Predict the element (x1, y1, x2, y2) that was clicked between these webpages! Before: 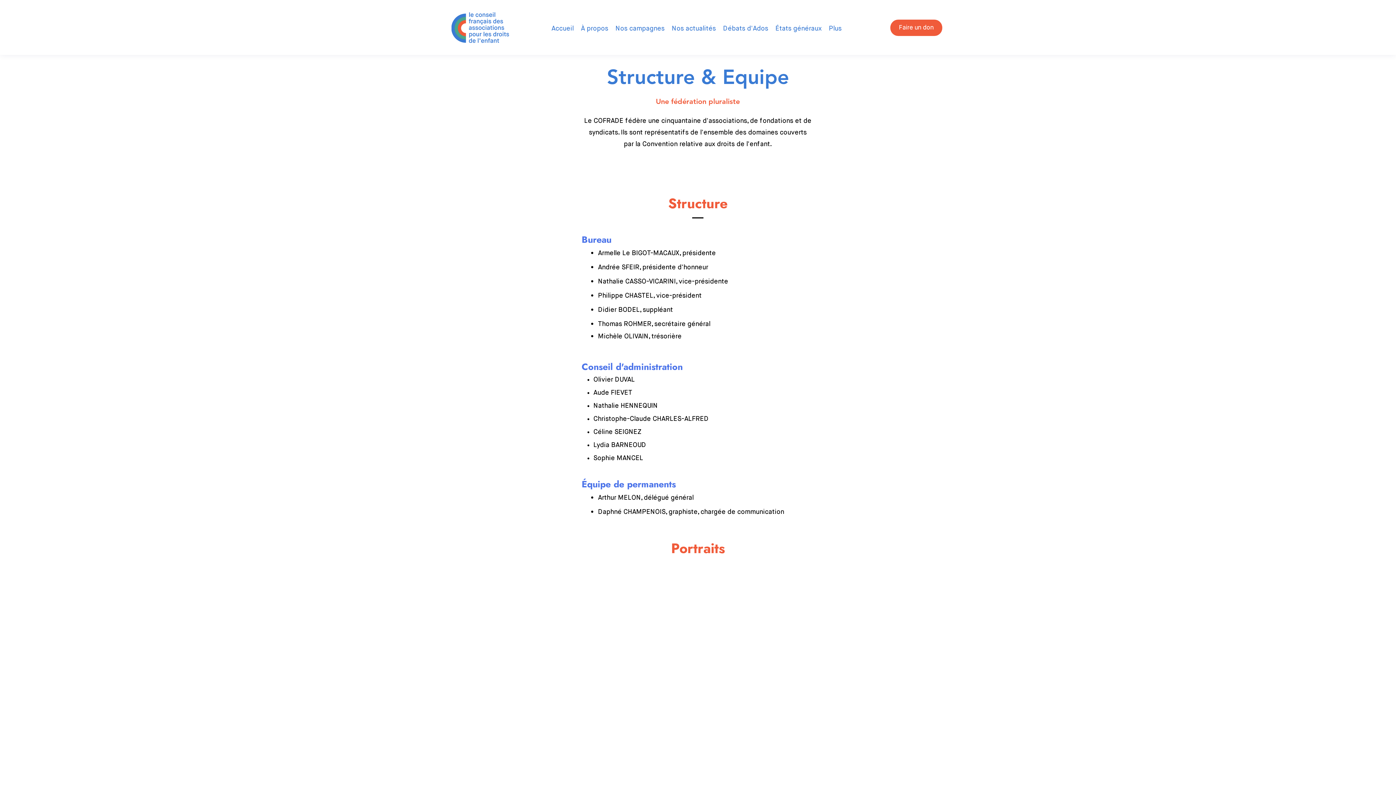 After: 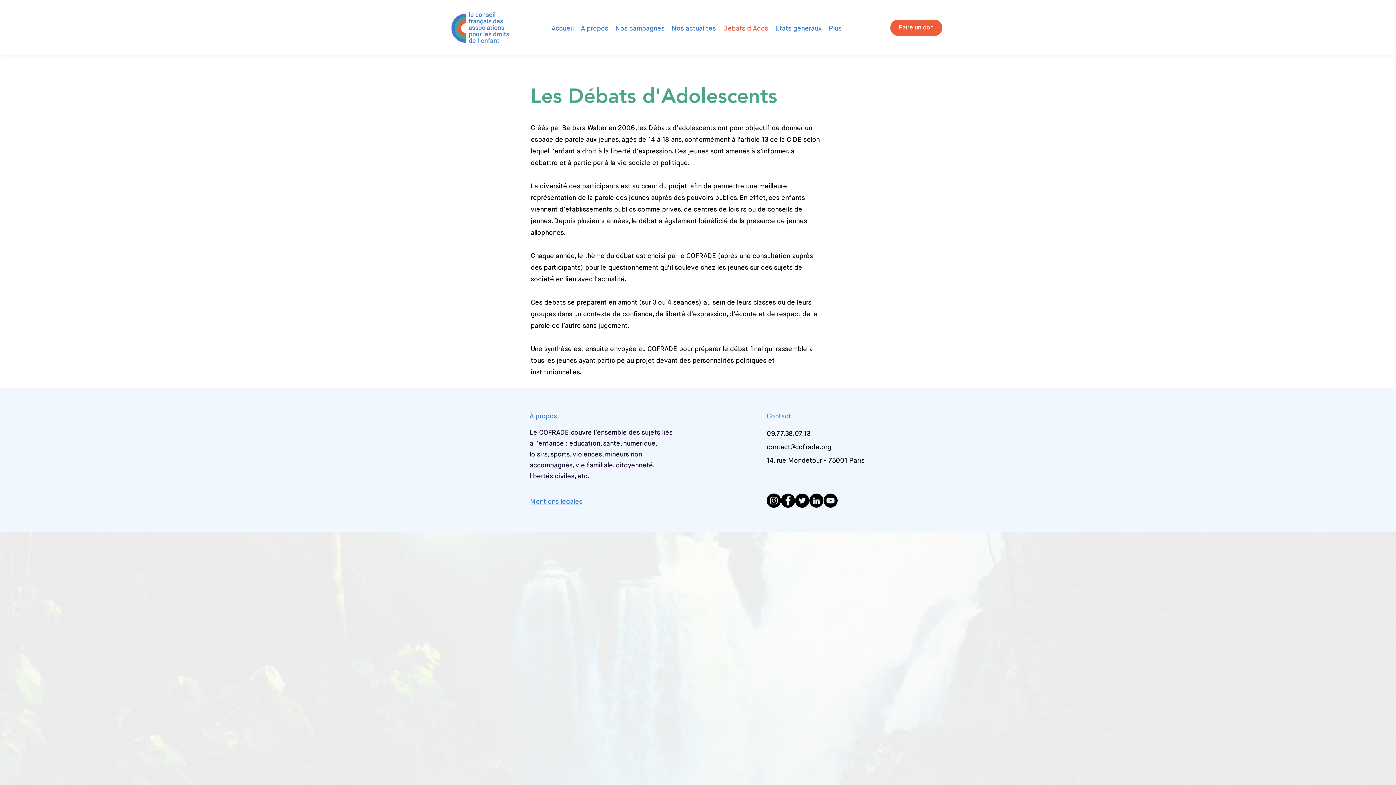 Action: bbox: (719, 19, 772, 37) label: Débats d'Ados